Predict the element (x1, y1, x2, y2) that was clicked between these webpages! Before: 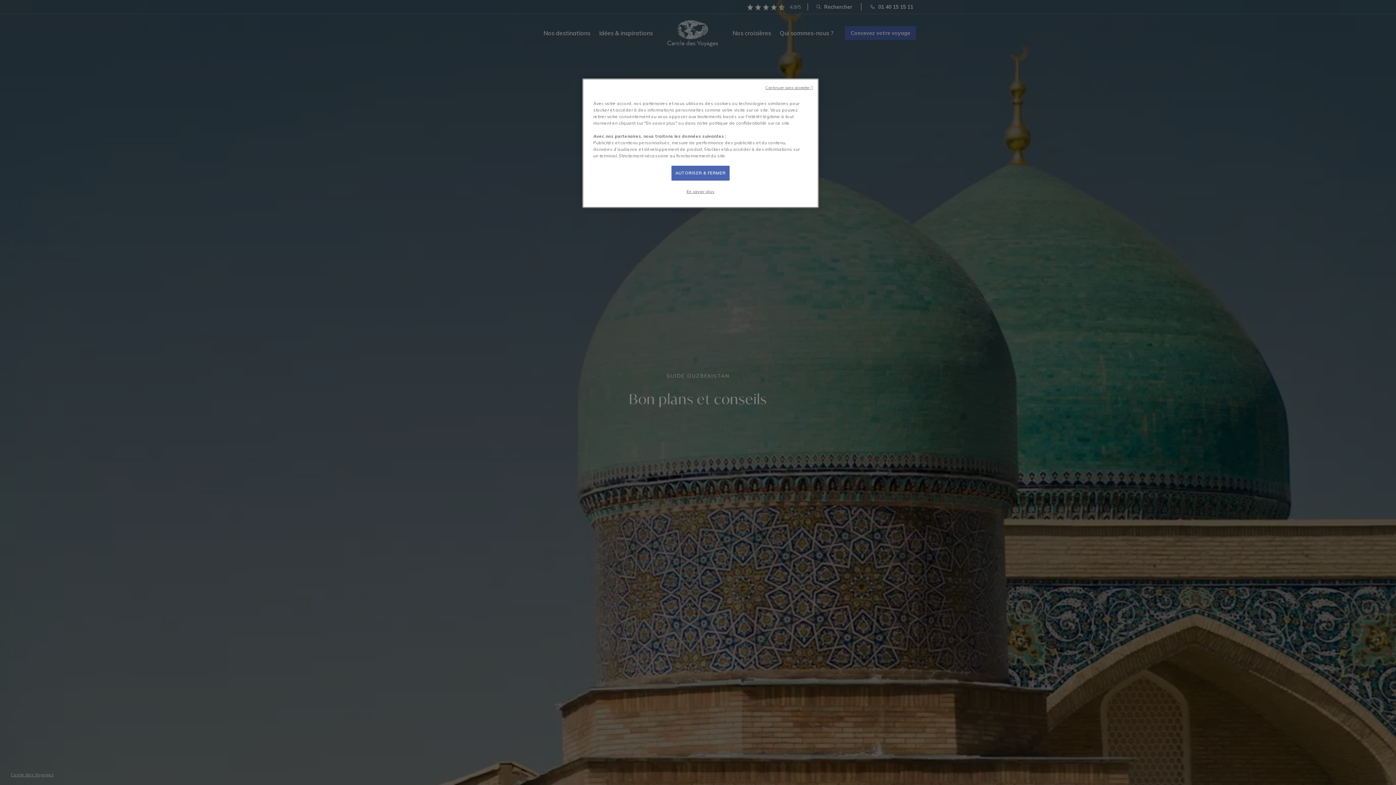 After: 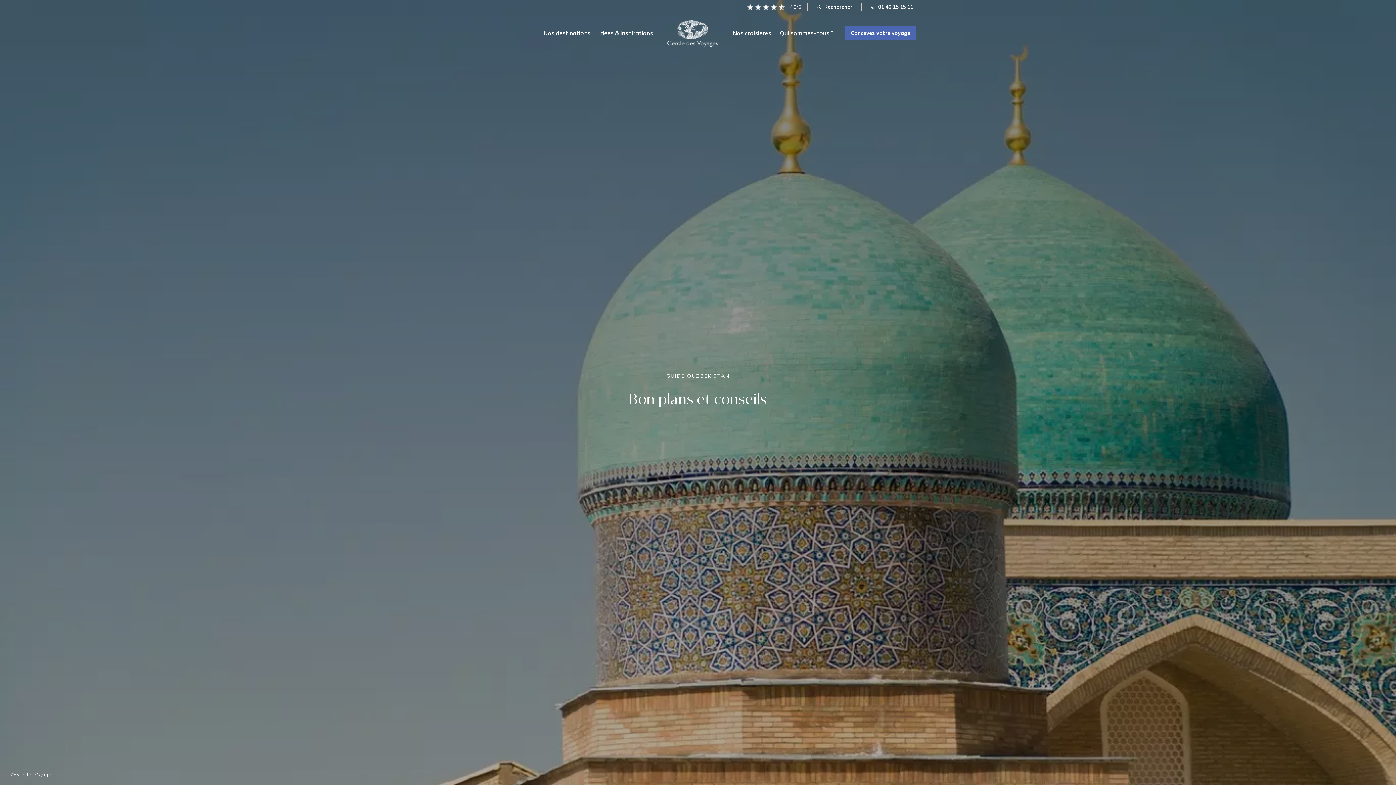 Action: bbox: (671, 165, 729, 180) label: AUTORISER & FERMER